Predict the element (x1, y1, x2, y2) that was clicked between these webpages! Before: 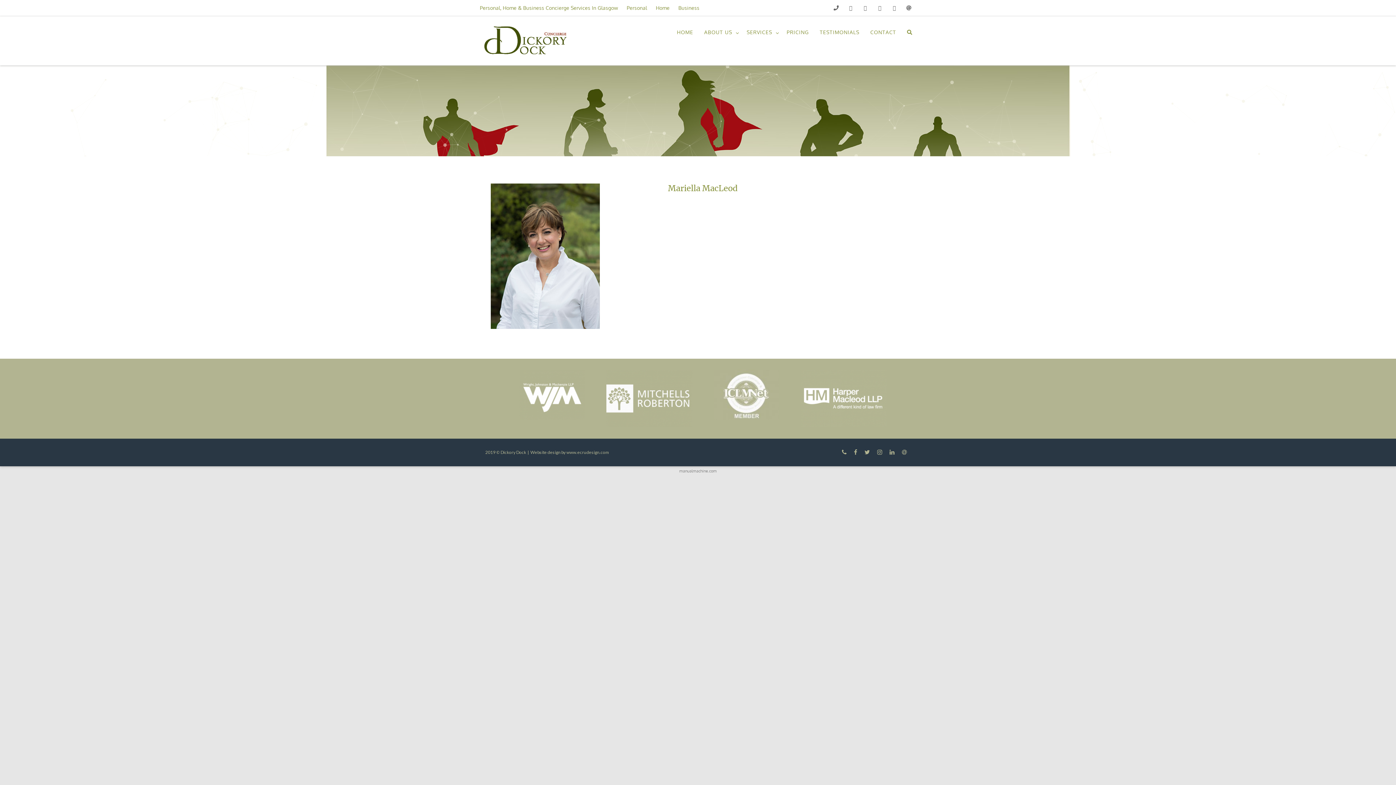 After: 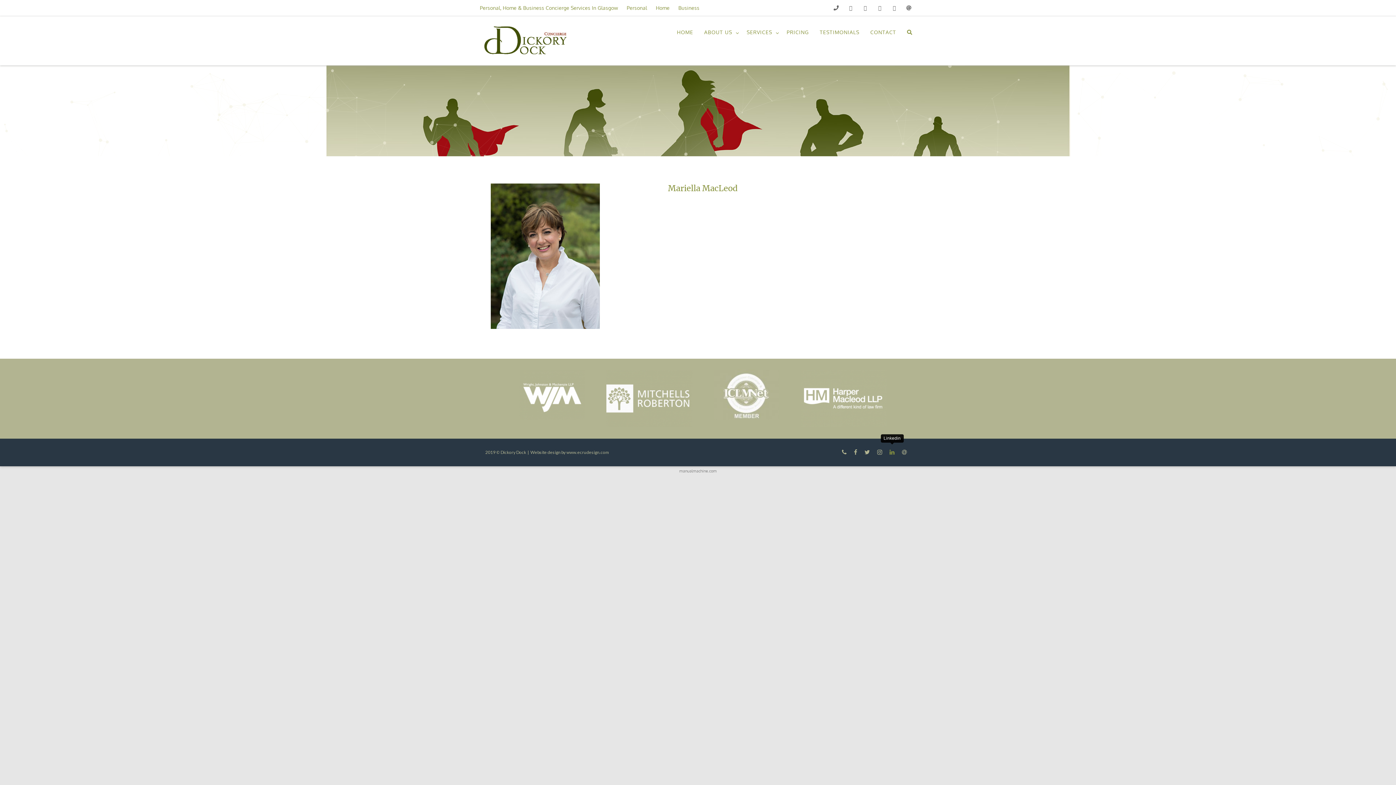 Action: bbox: (886, 445, 898, 458)